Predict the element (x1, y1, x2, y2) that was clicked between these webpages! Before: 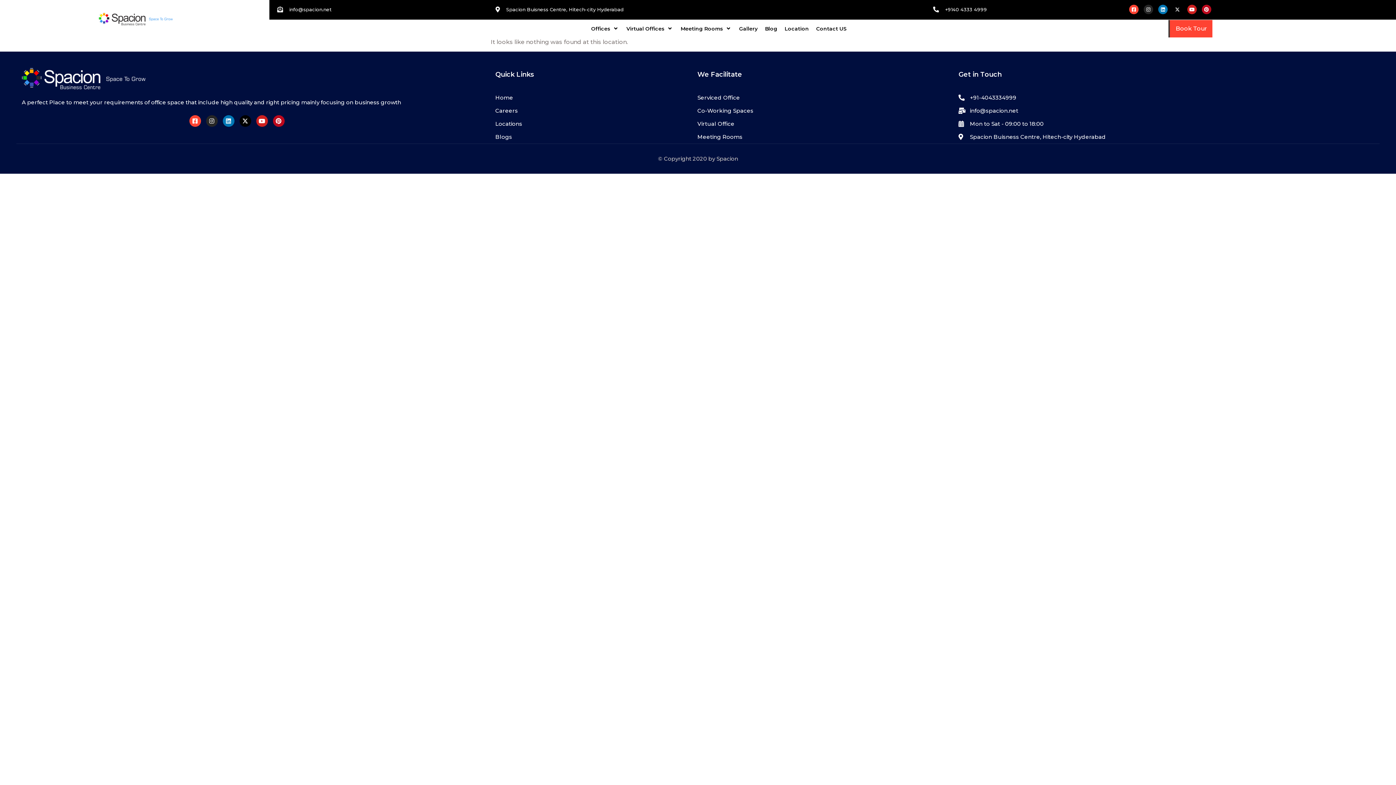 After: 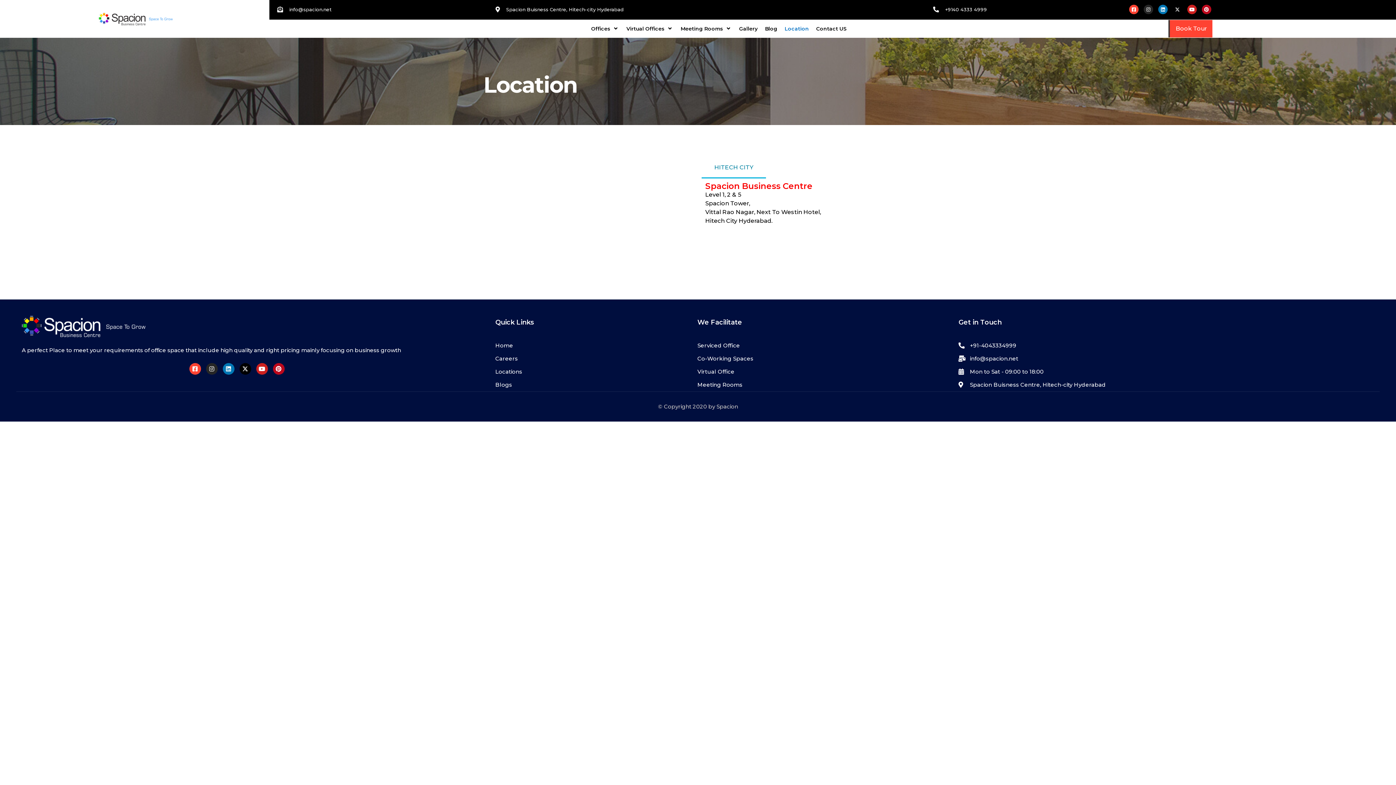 Action: label: Location bbox: (781, 19, 812, 37)